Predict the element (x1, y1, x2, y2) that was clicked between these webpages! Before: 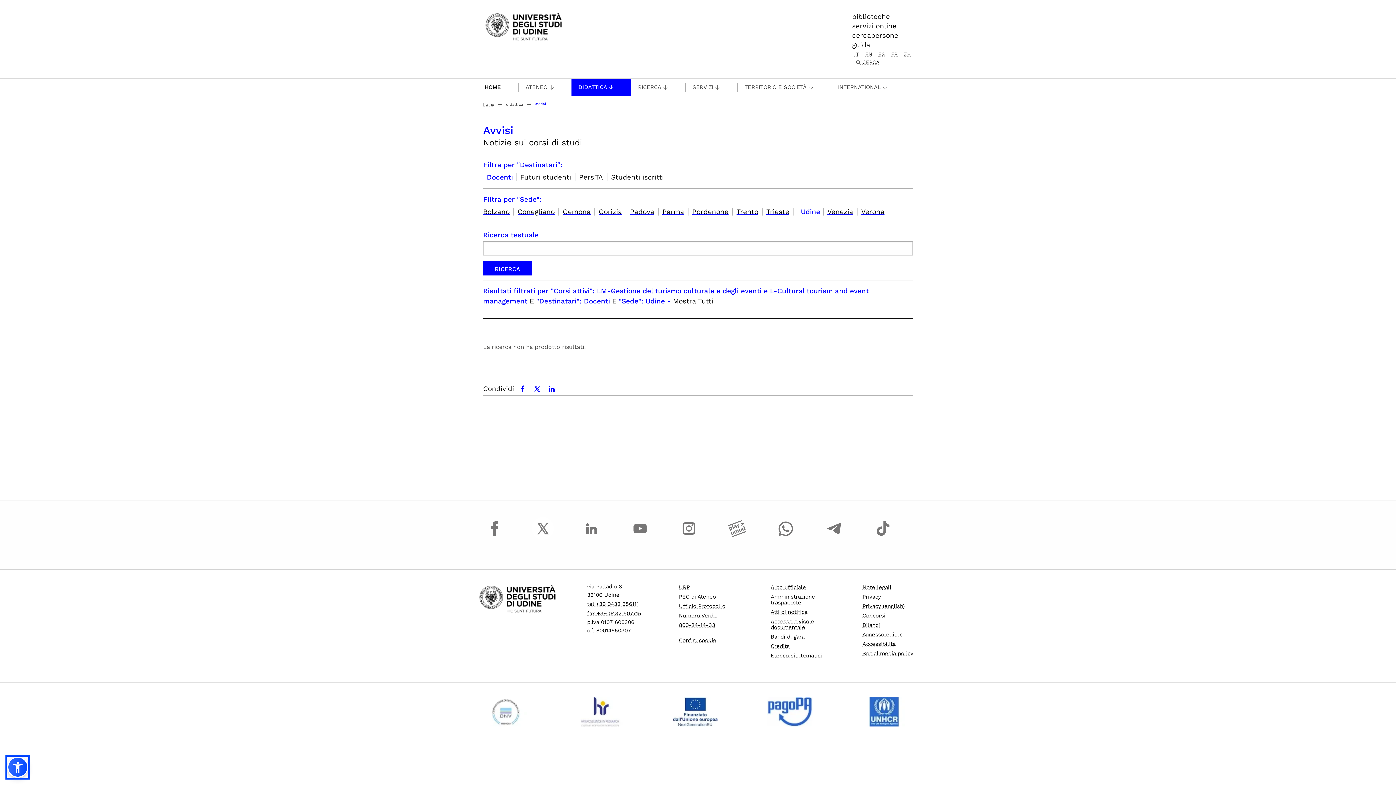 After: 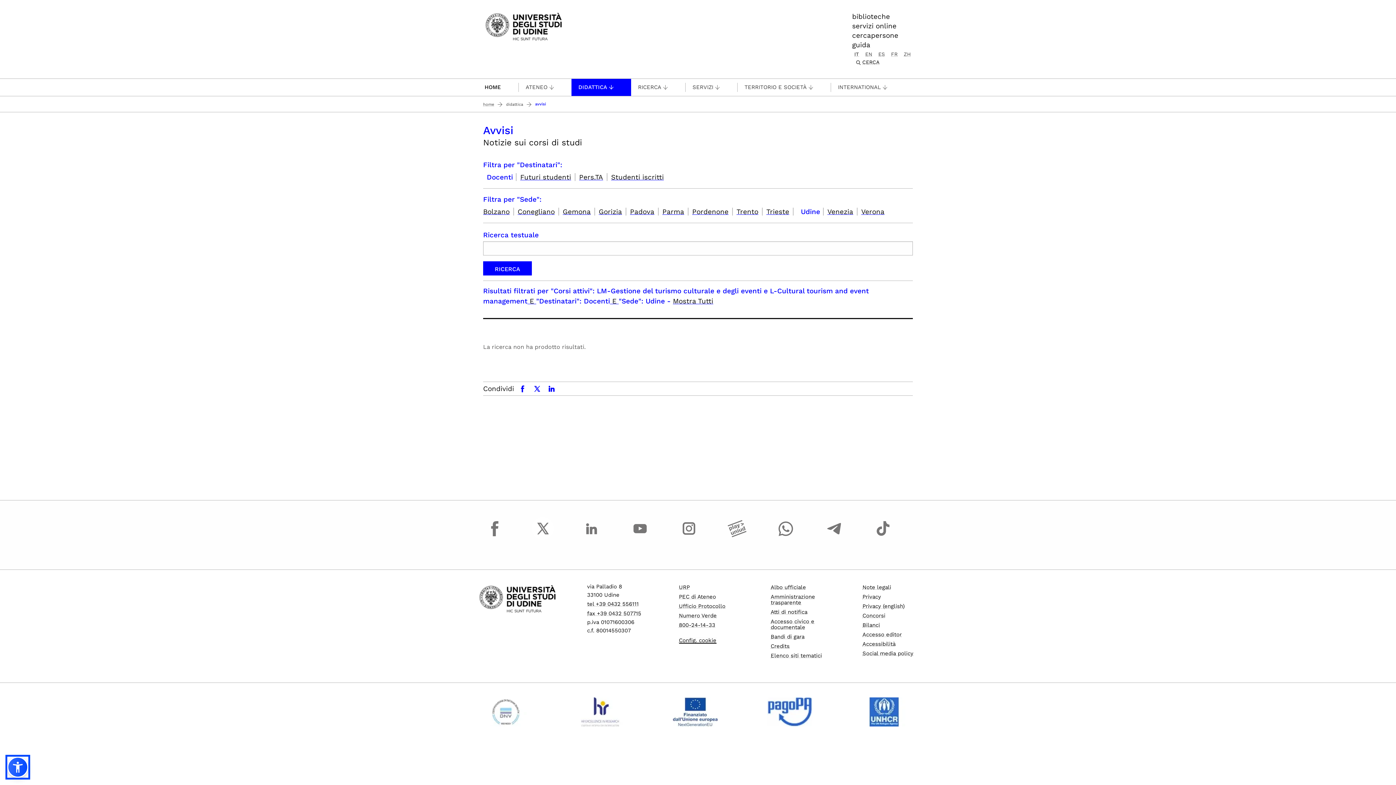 Action: bbox: (679, 637, 716, 643) label: Config. cookie